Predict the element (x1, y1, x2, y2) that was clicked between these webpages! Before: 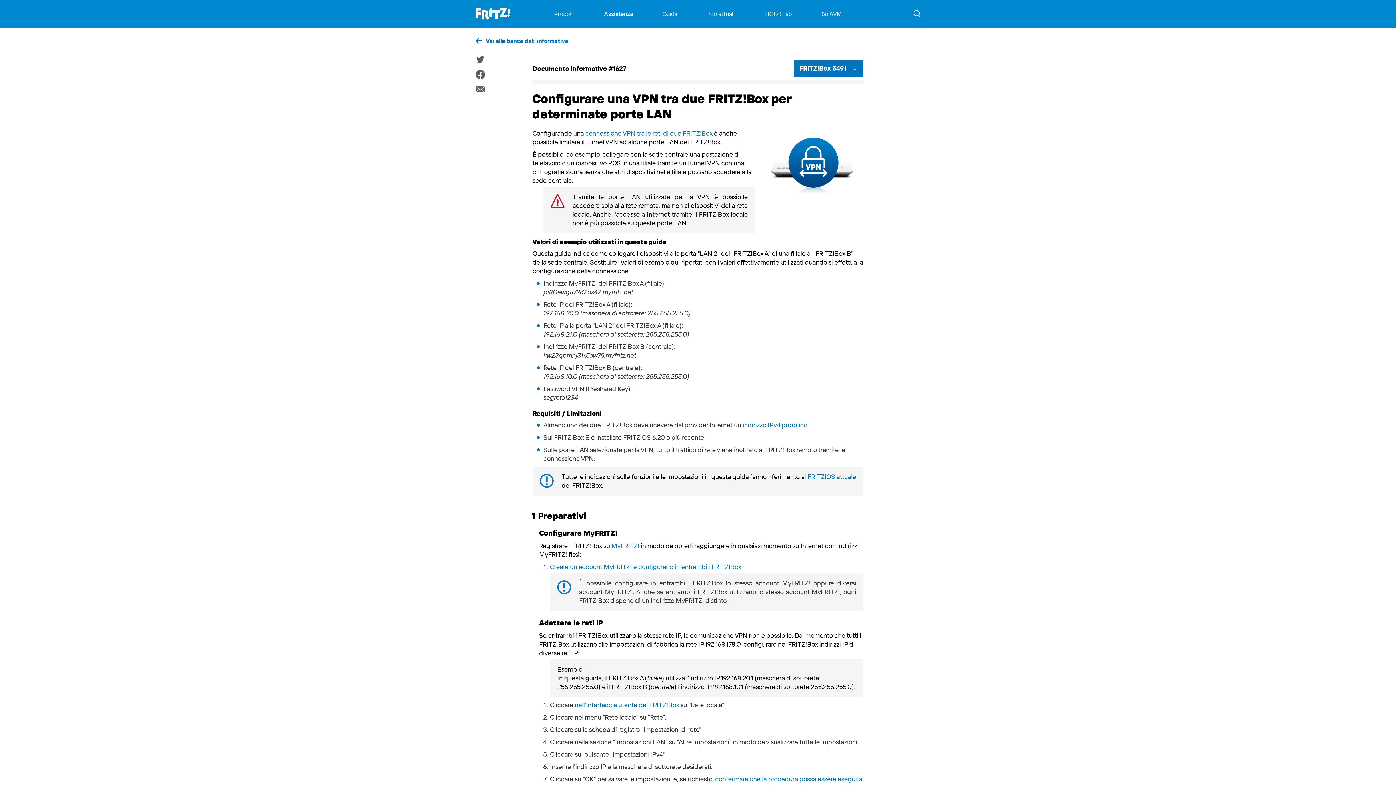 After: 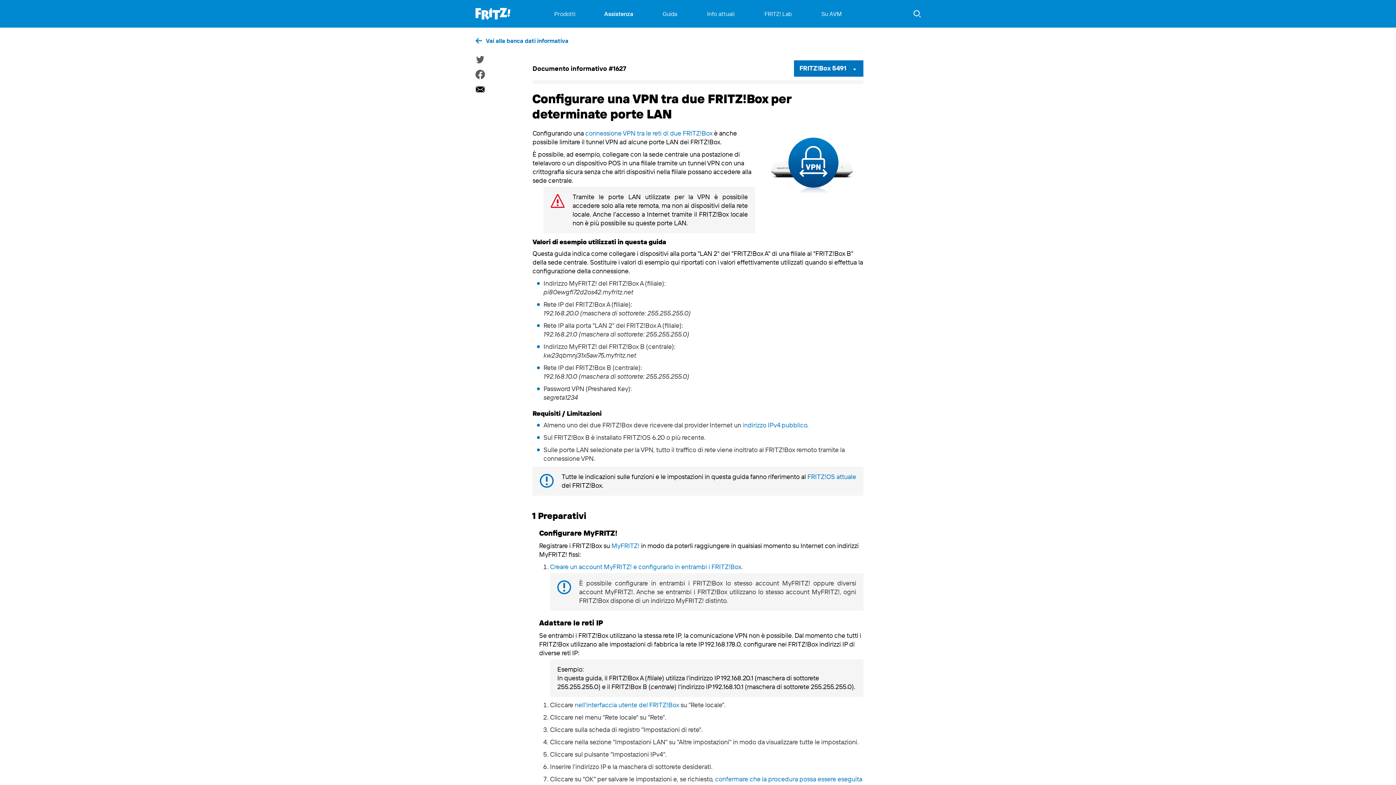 Action: bbox: (475, 84, 484, 94)